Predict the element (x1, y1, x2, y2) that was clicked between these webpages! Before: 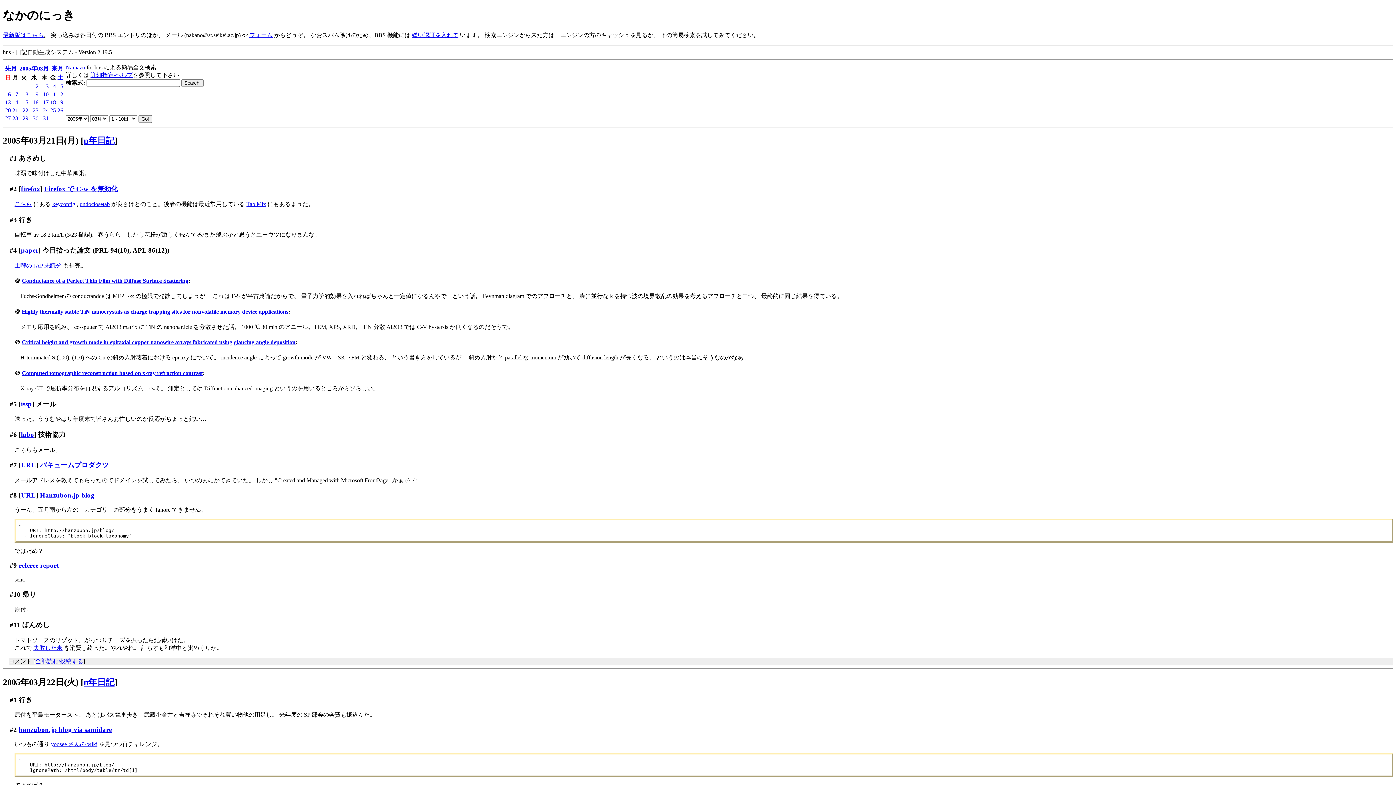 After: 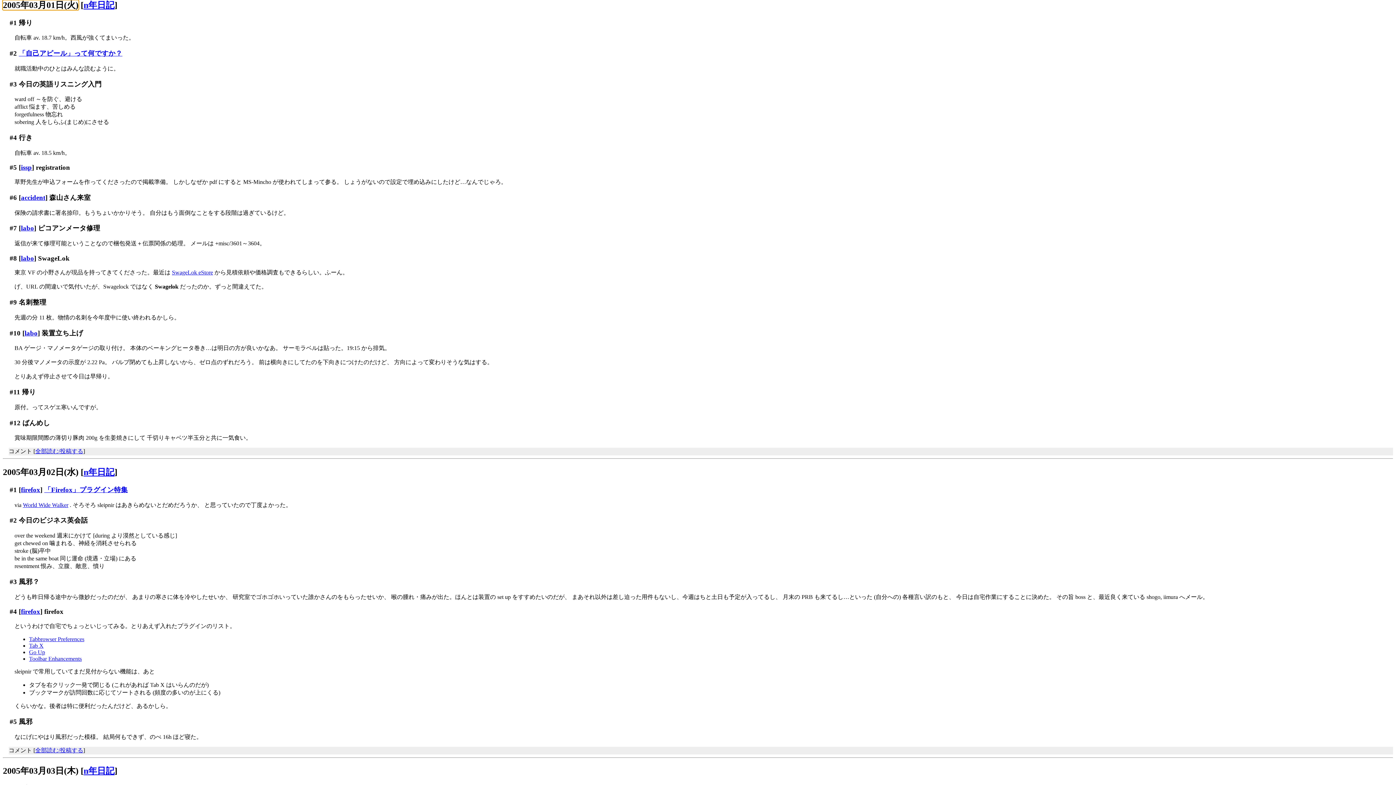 Action: label: 1 bbox: (25, 83, 28, 89)